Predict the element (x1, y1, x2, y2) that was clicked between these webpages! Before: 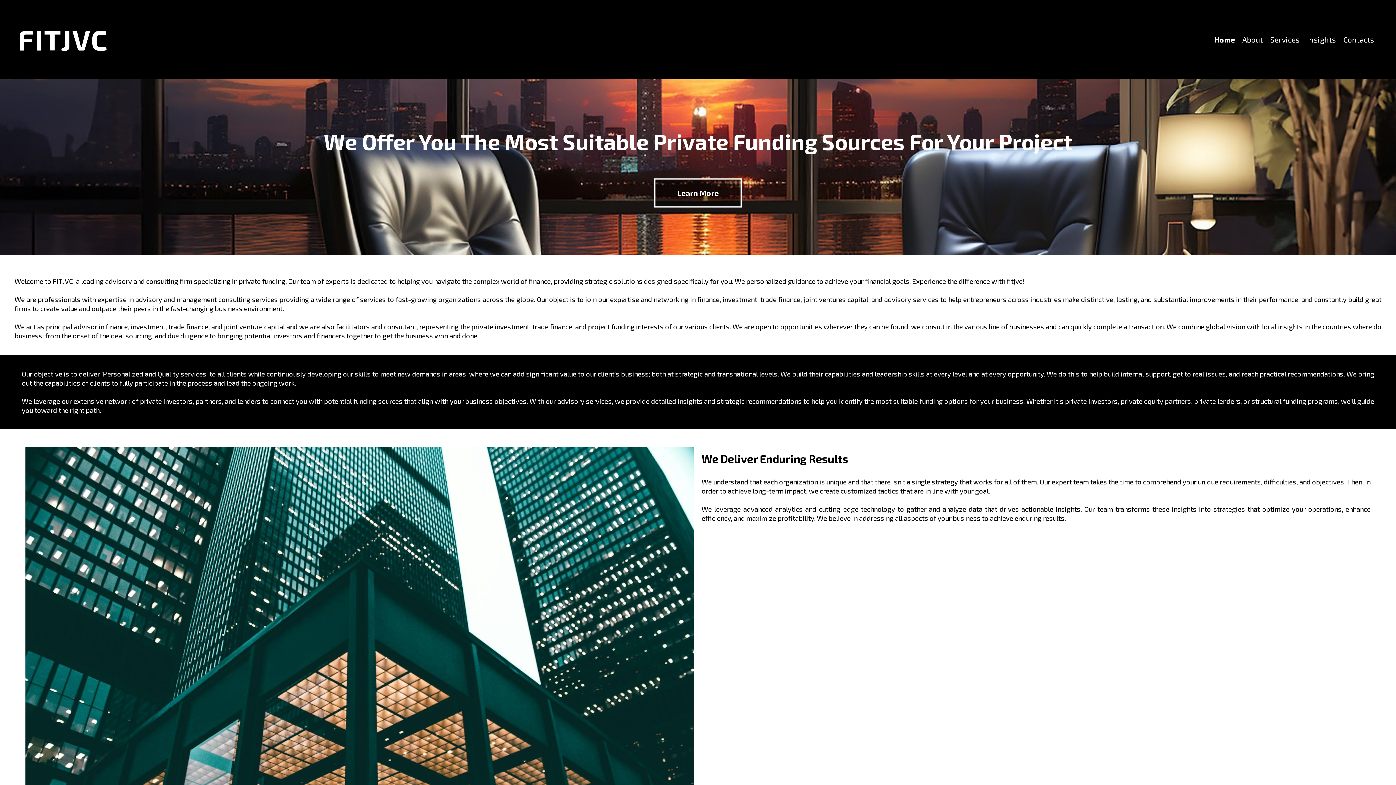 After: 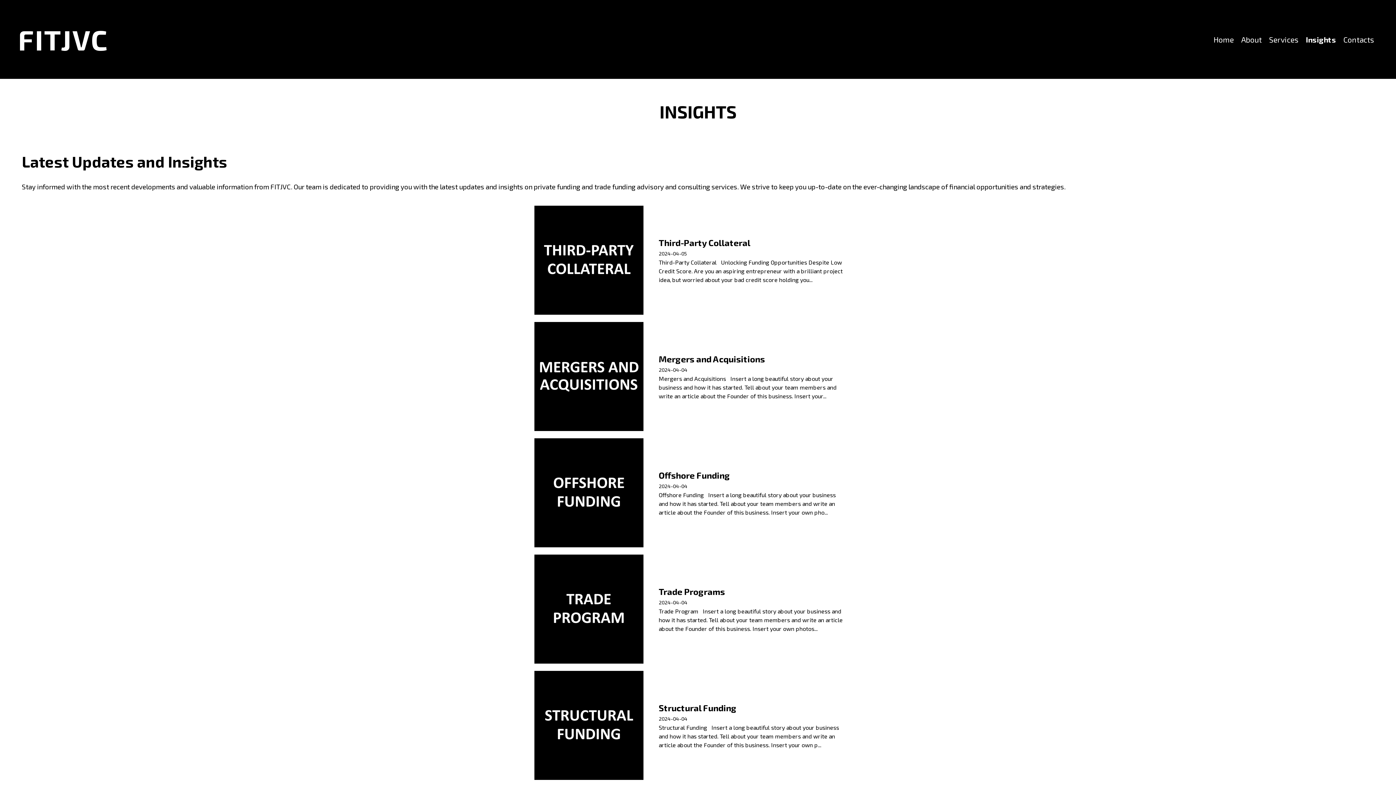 Action: bbox: (1303, 33, 1340, 45) label: Insights